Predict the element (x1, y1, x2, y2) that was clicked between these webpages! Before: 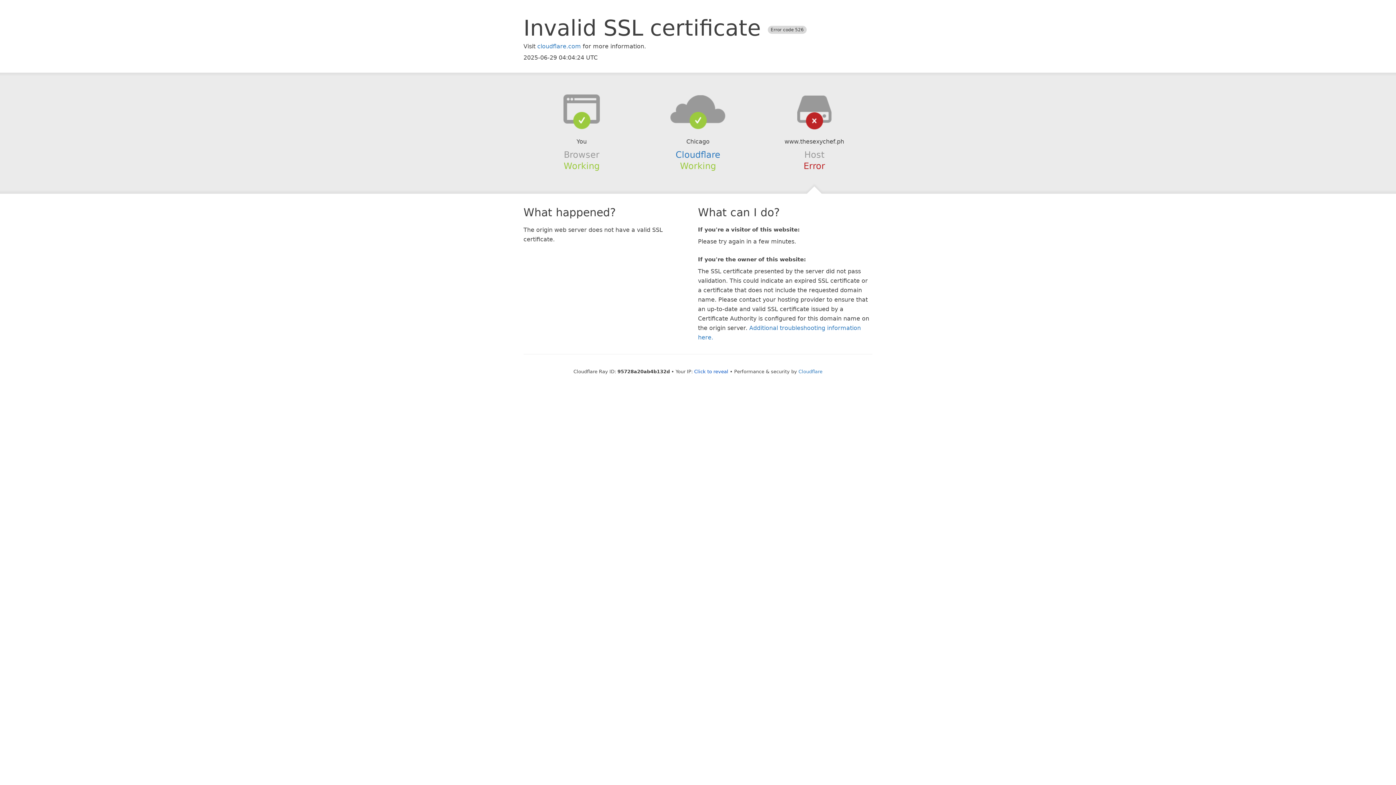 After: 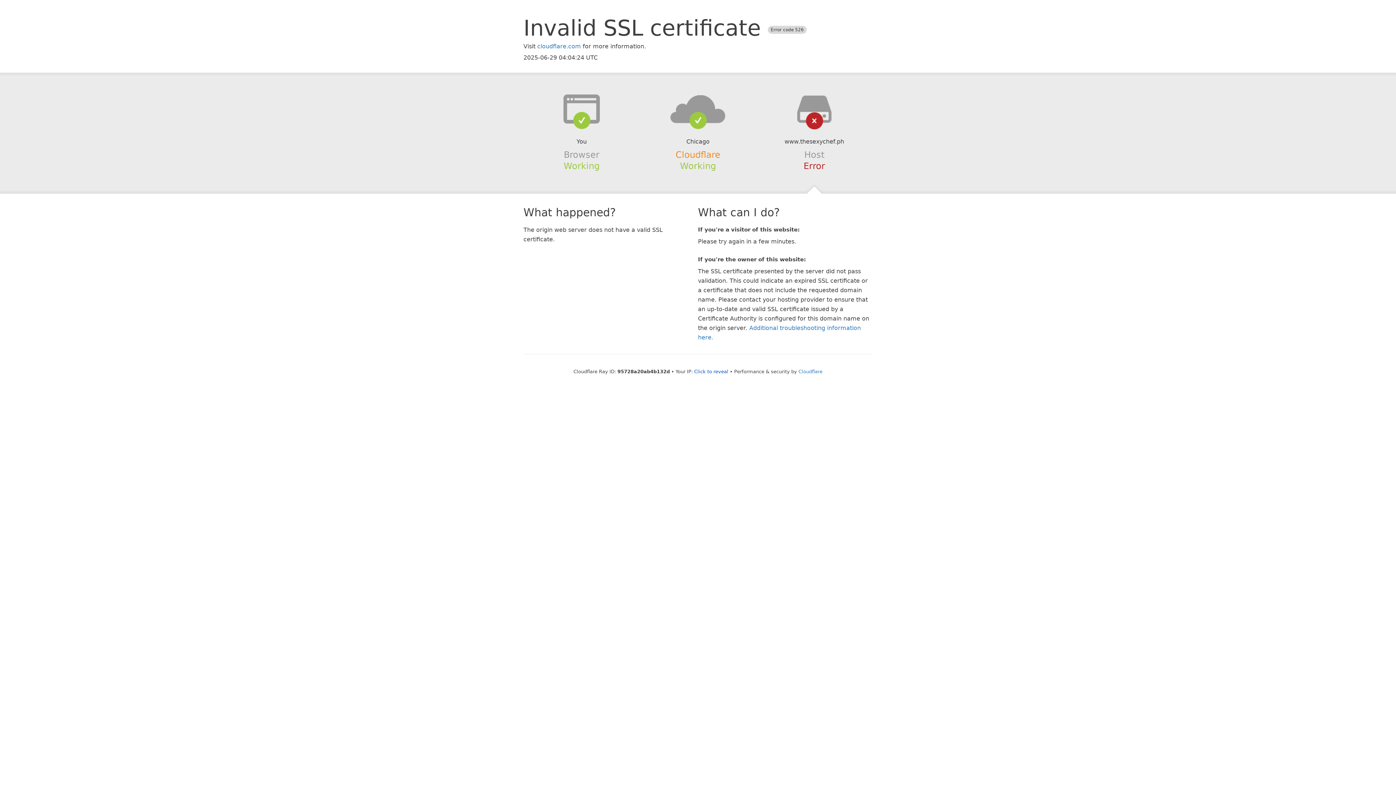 Action: label: Cloudflare bbox: (675, 149, 720, 159)